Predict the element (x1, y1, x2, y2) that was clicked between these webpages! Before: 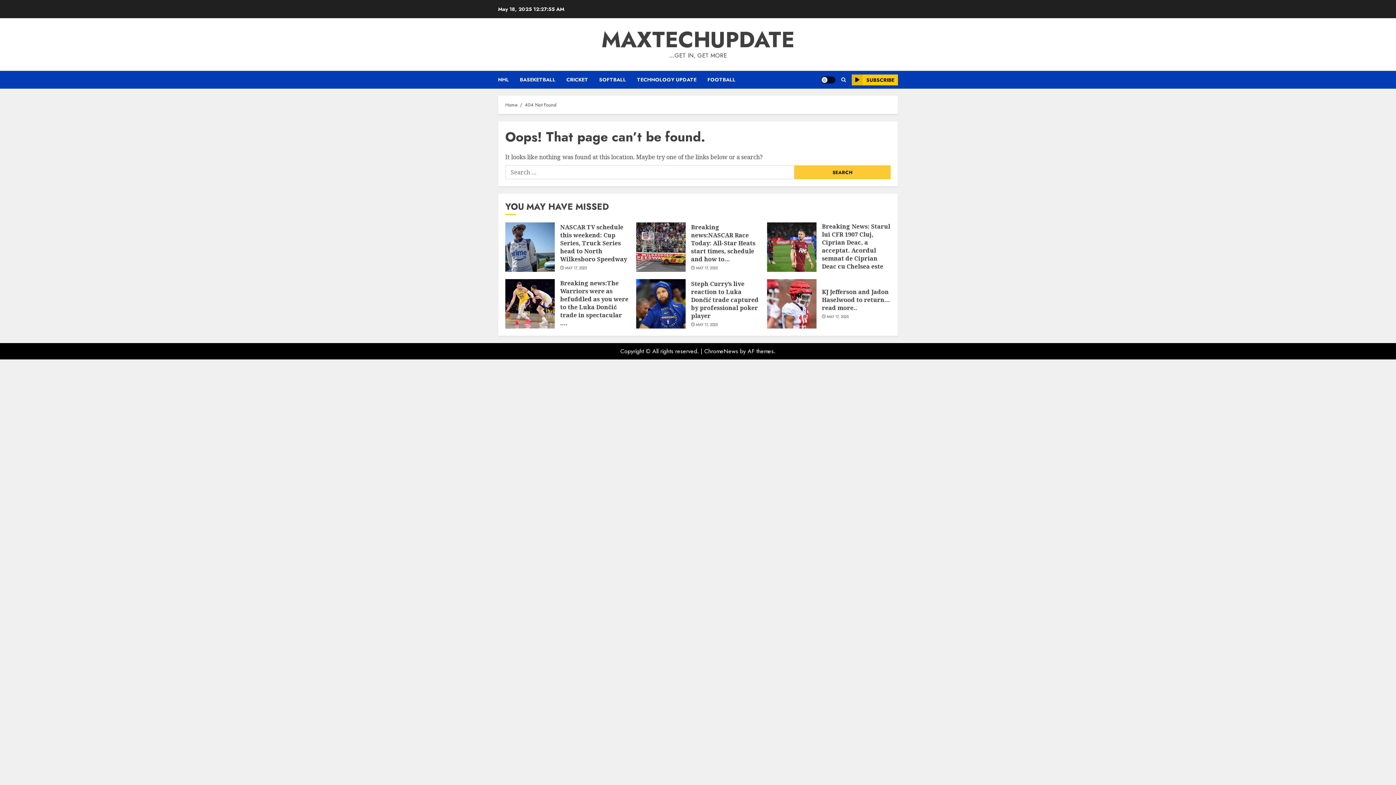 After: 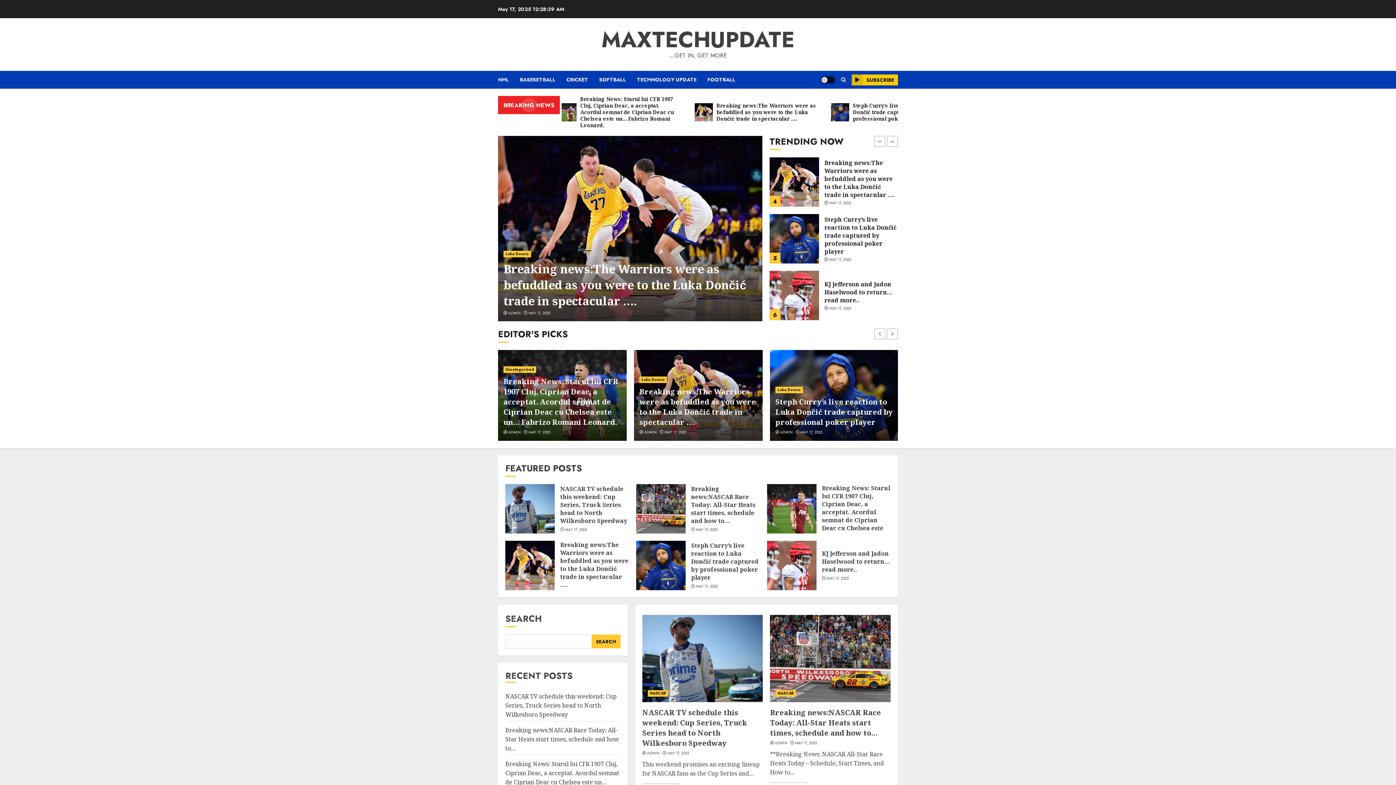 Action: bbox: (601, 24, 794, 55) label: MAXTECHUPDATE